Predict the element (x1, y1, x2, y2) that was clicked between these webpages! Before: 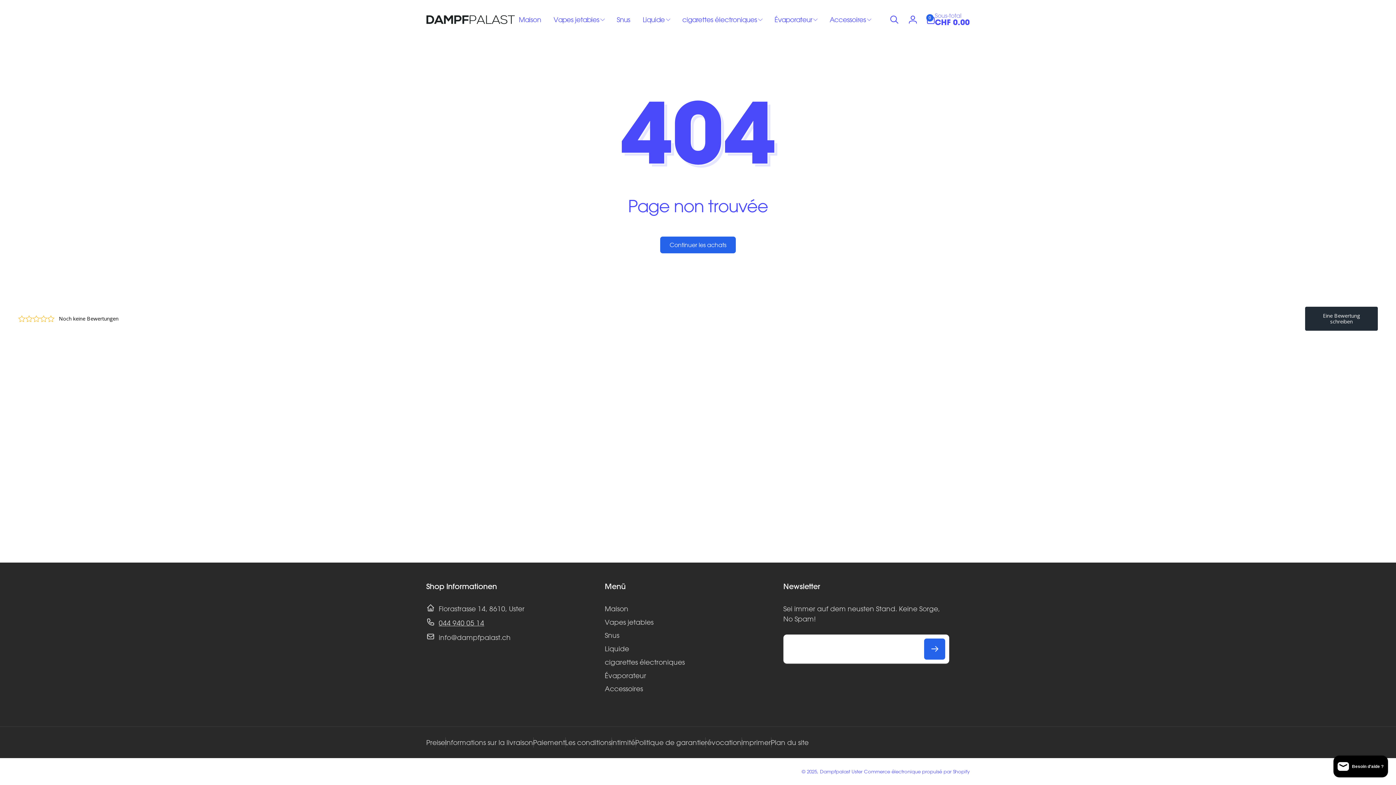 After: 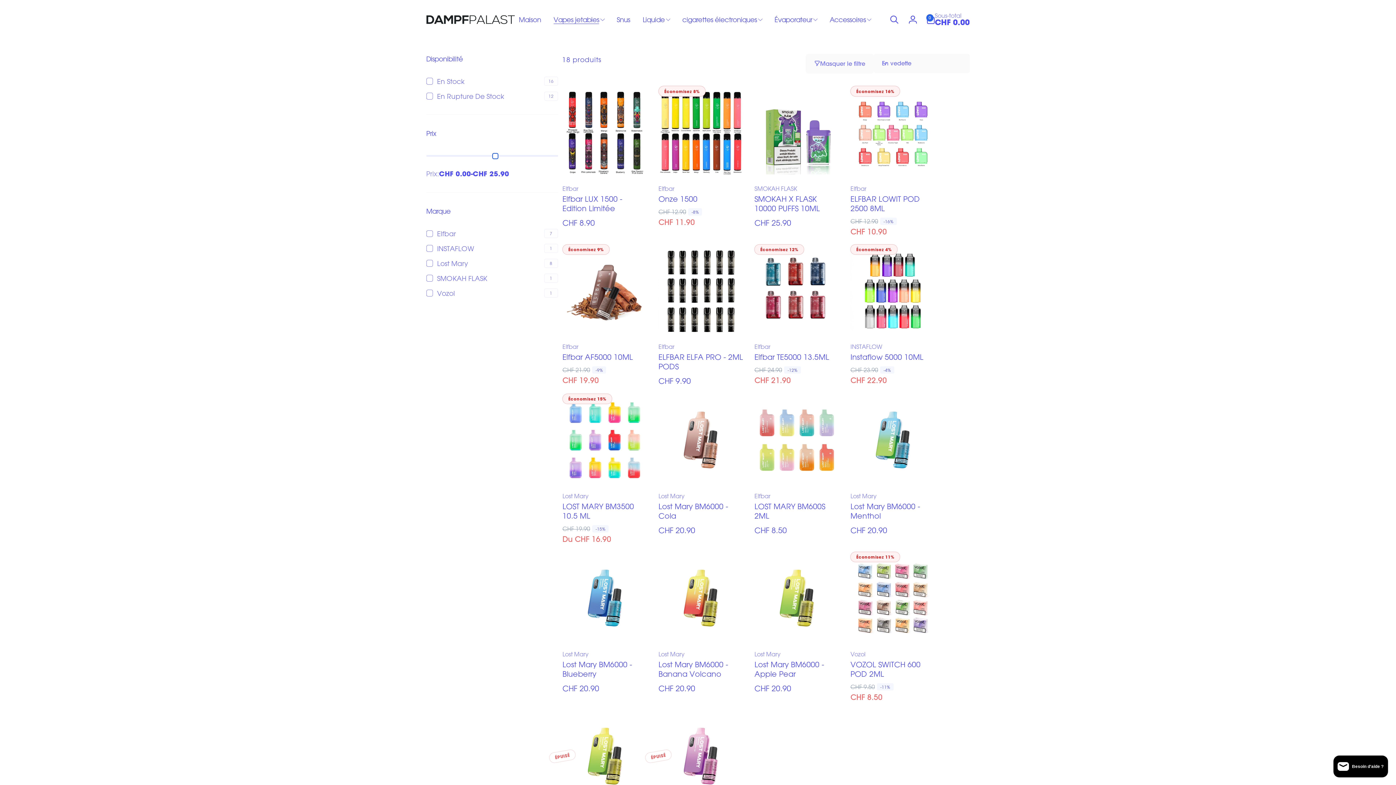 Action: bbox: (604, 615, 653, 628) label: Vapes jetables